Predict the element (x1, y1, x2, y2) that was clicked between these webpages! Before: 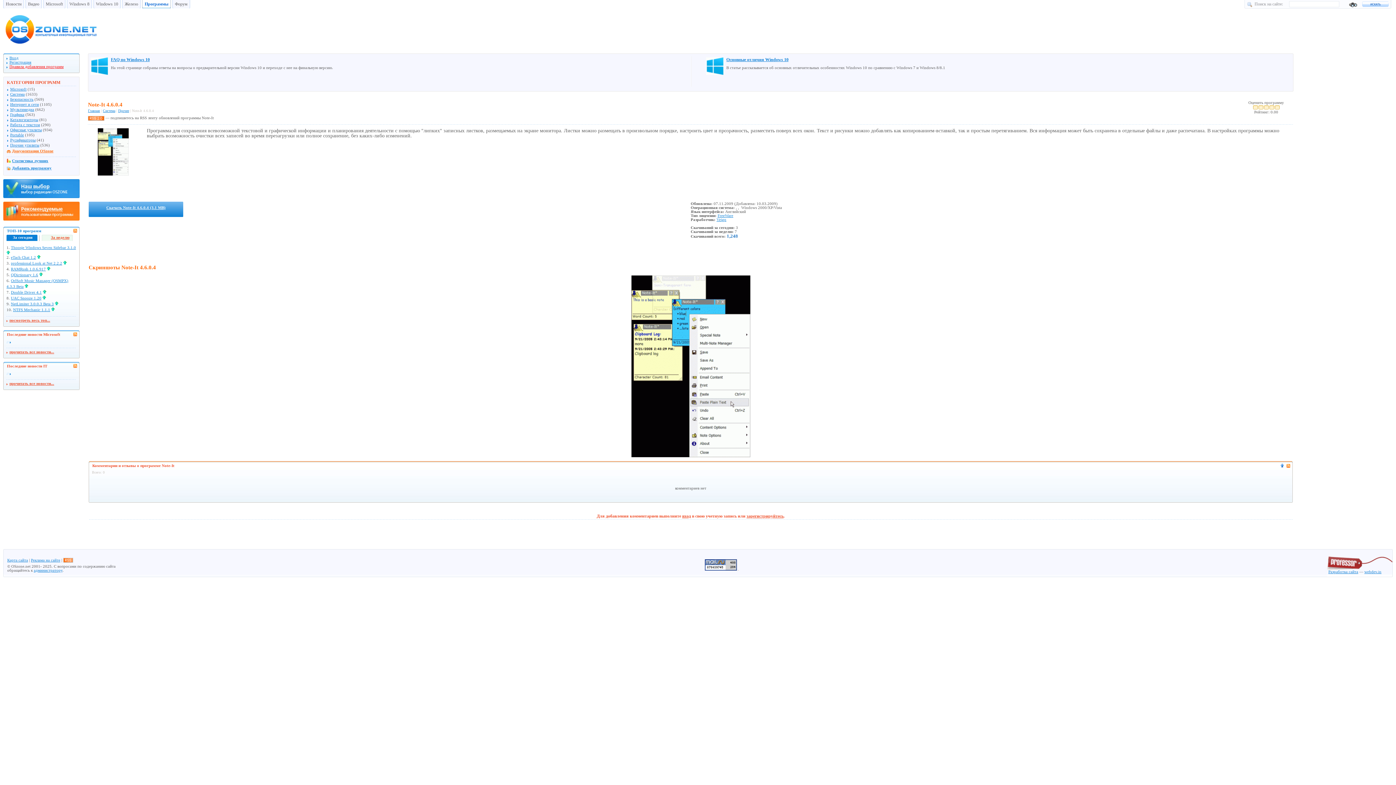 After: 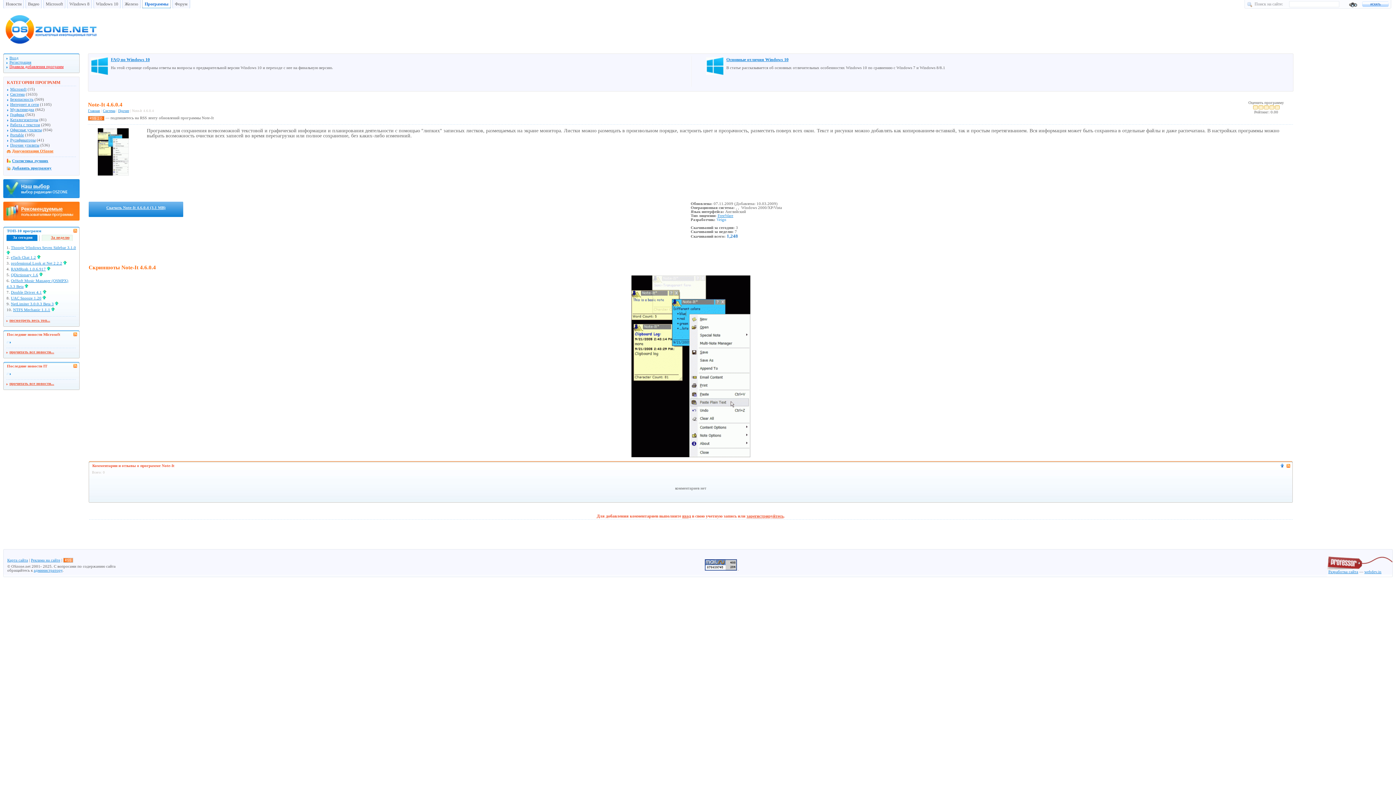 Action: label: Veign bbox: (716, 217, 726, 221)